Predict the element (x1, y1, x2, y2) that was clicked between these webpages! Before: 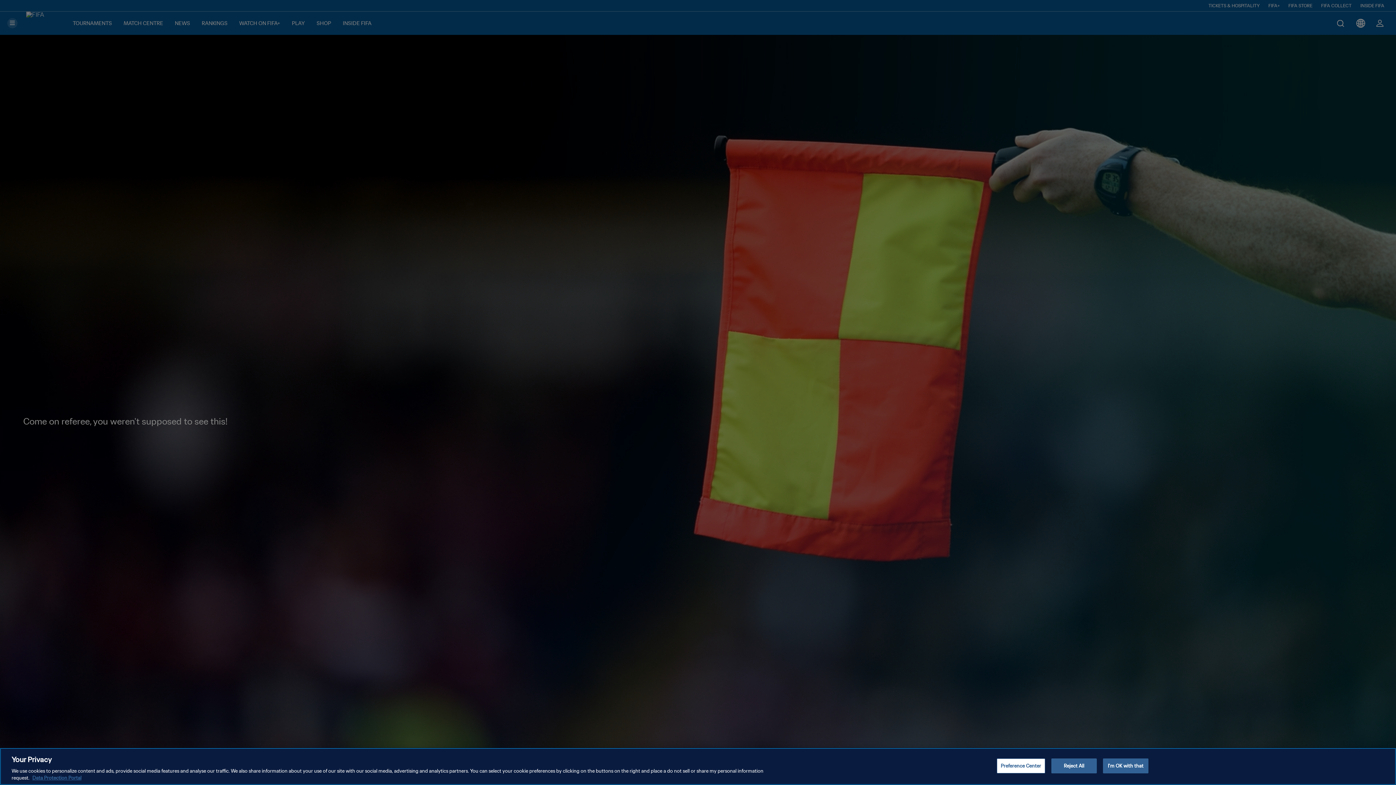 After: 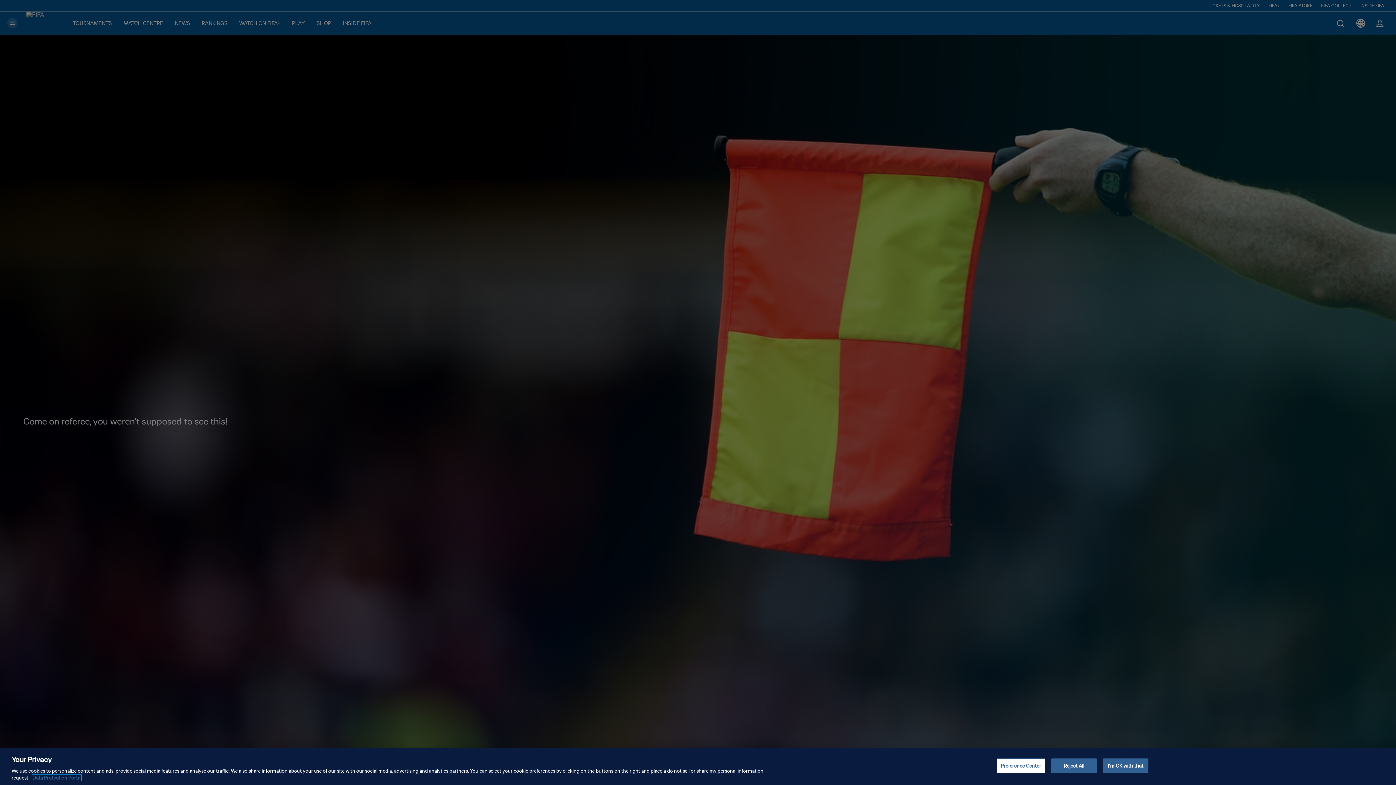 Action: label: More information about your privacy, opens in a new tab bbox: (32, 775, 81, 781)